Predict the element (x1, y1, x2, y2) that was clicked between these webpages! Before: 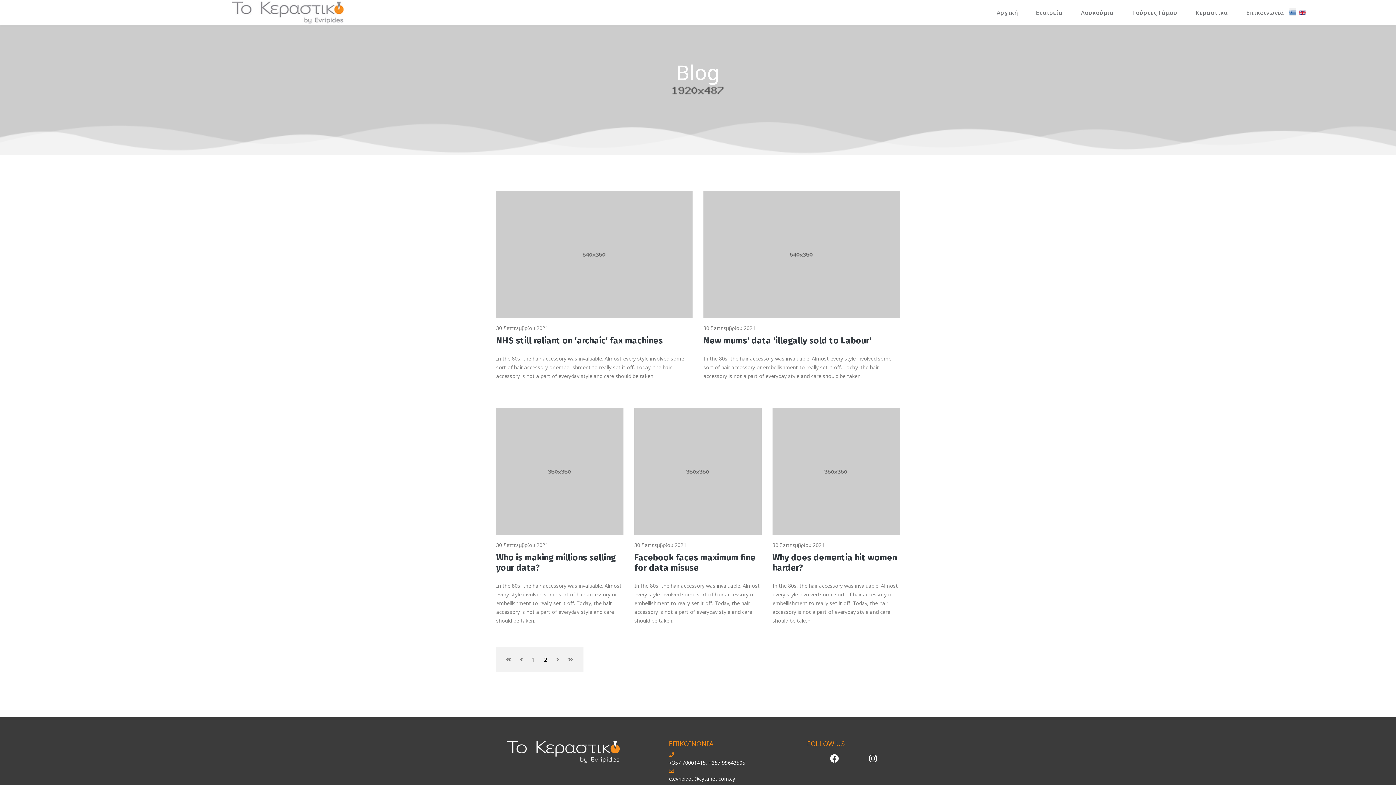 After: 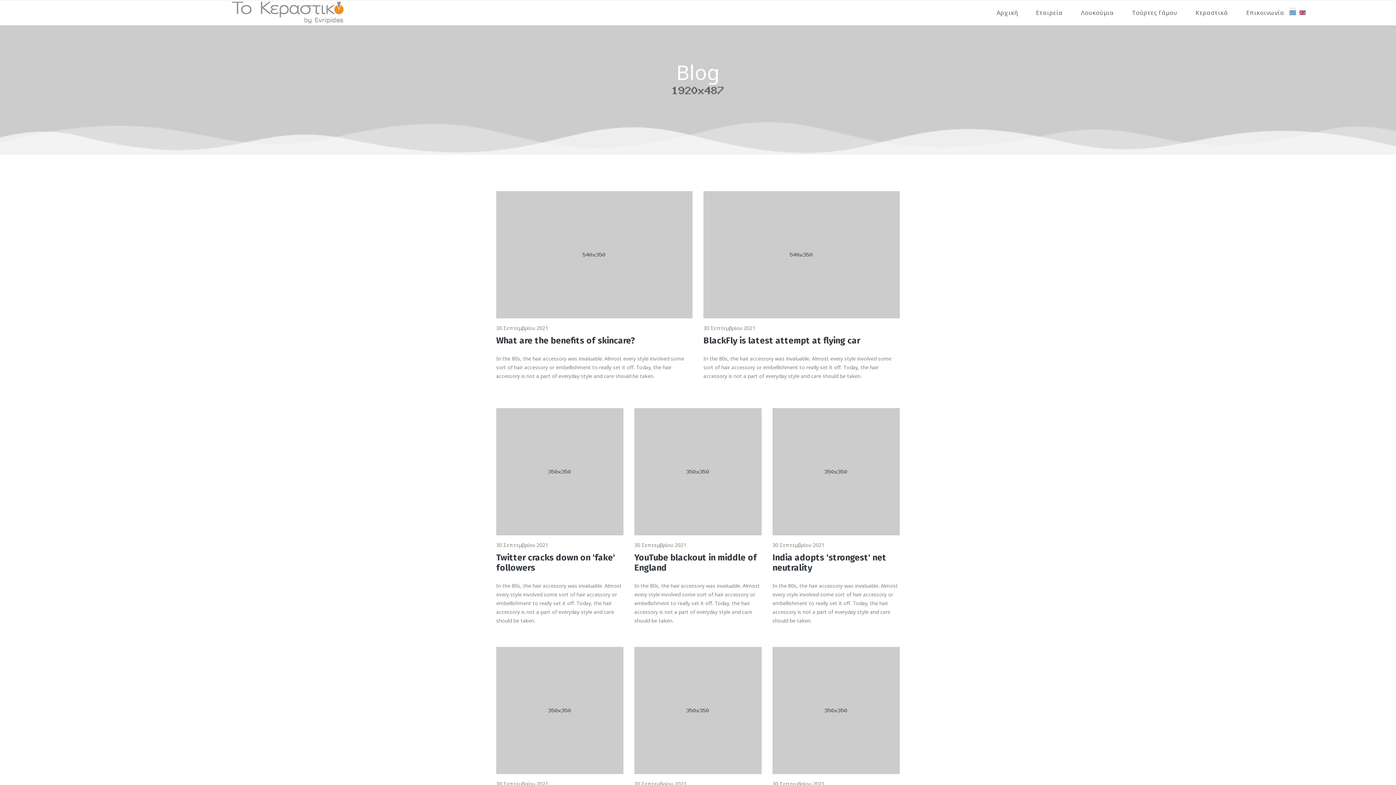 Action: bbox: (527, 652, 539, 667) label: Μετάβαση στη σελίδα 1